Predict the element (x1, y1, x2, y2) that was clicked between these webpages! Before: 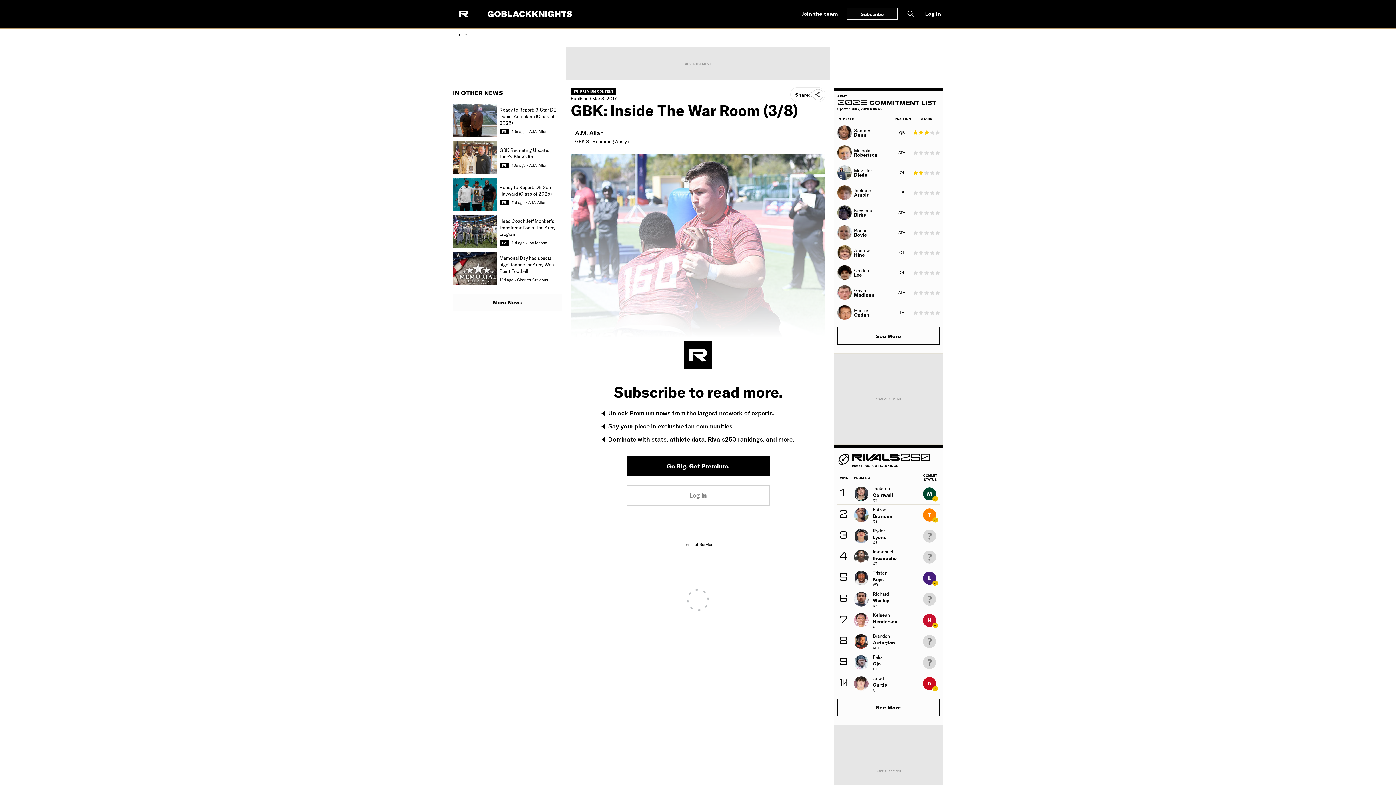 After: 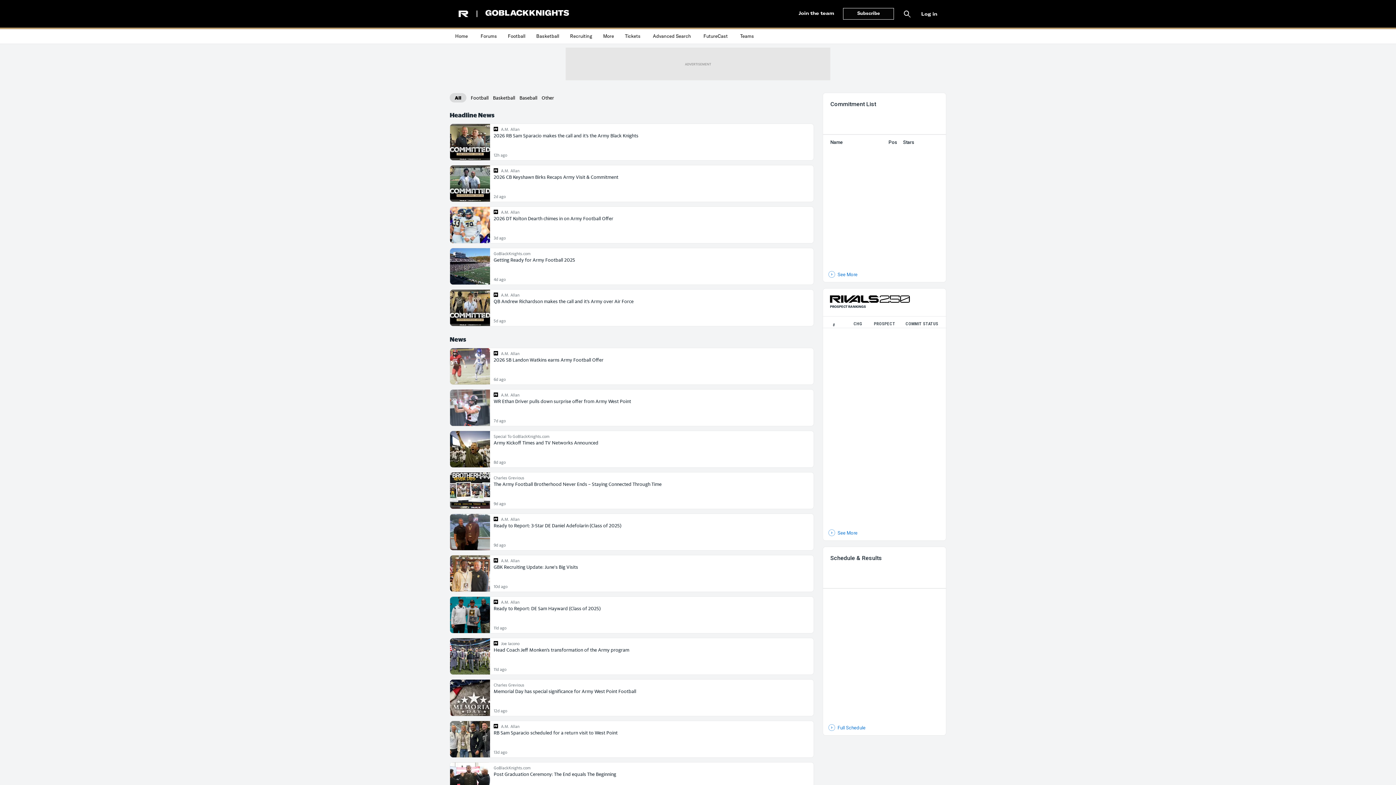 Action: label: More News bbox: (453, 293, 562, 311)